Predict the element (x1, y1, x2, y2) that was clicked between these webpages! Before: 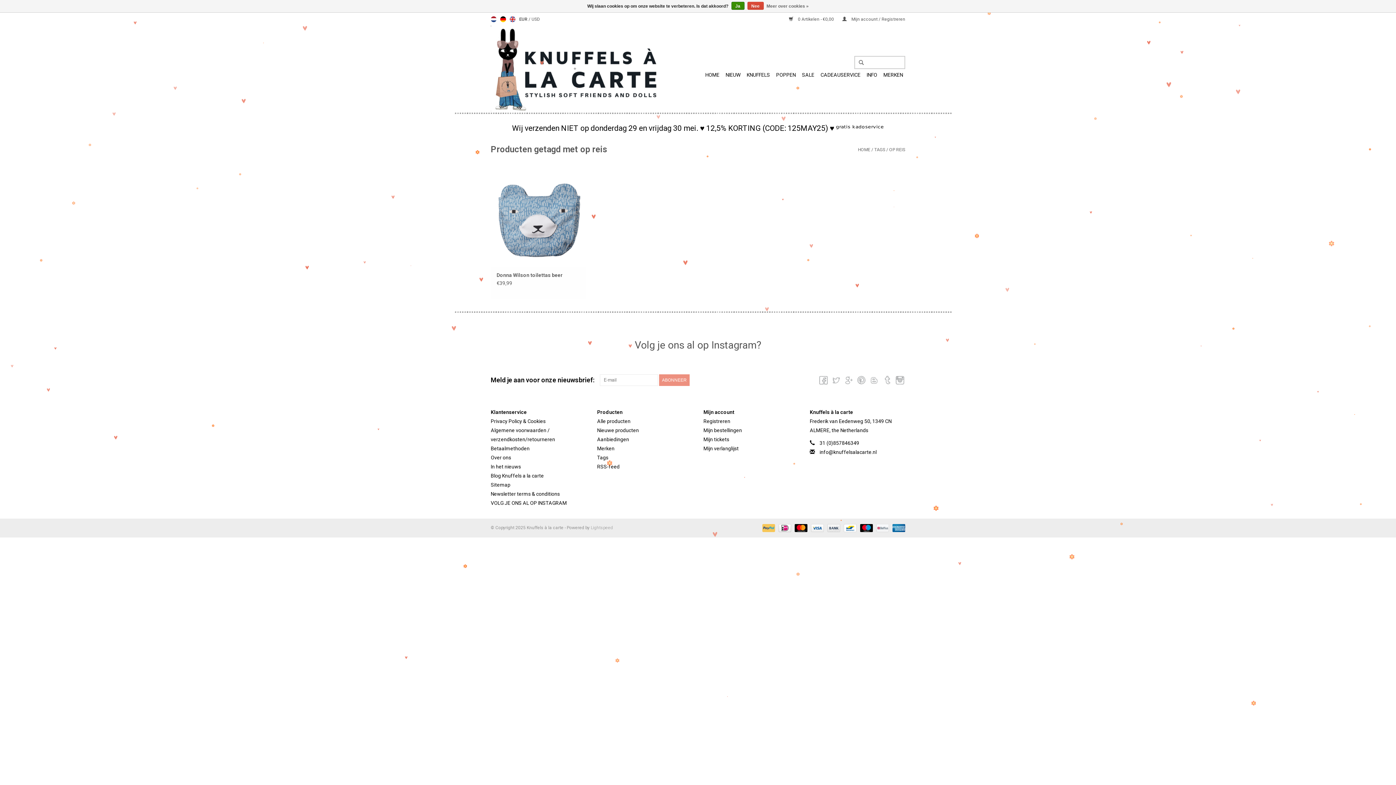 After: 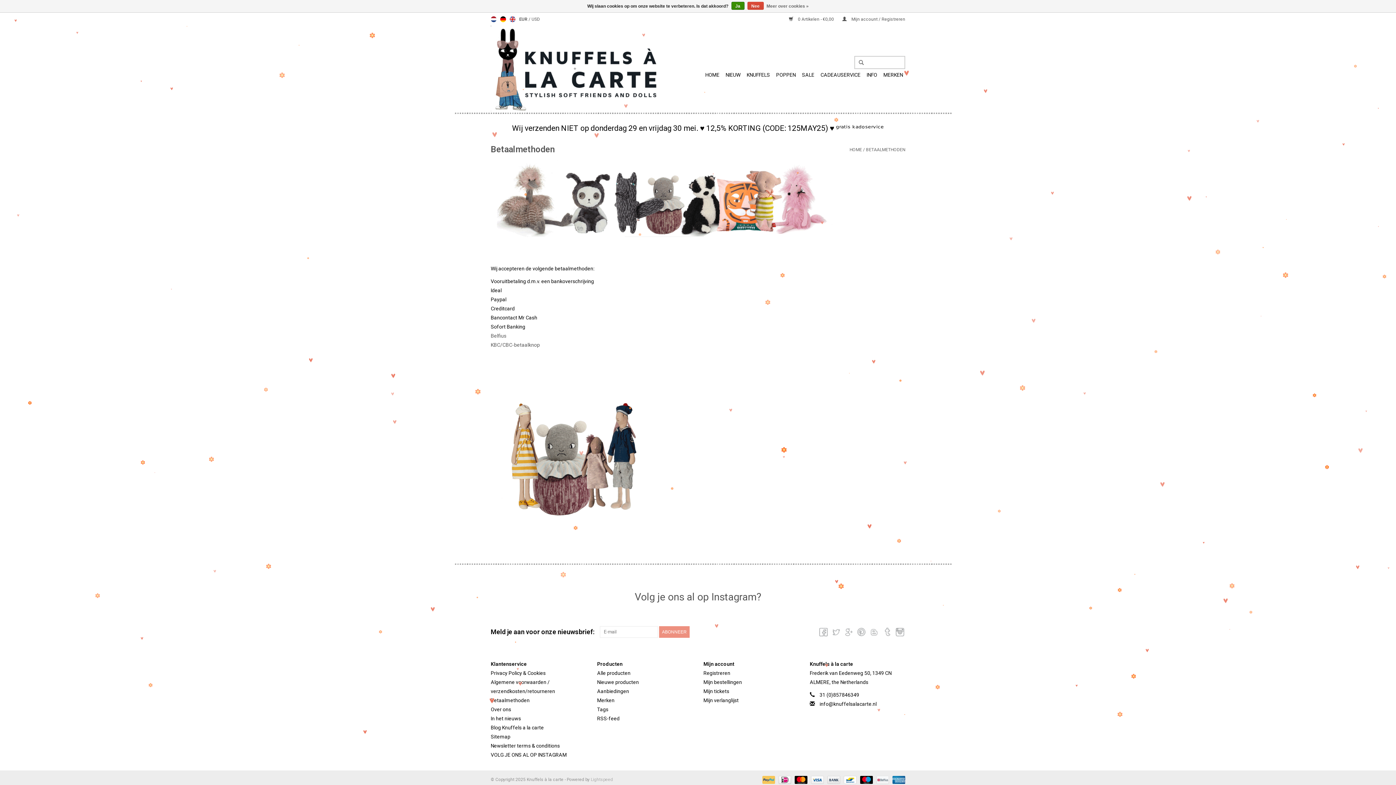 Action: label:   bbox: (874, 525, 890, 530)